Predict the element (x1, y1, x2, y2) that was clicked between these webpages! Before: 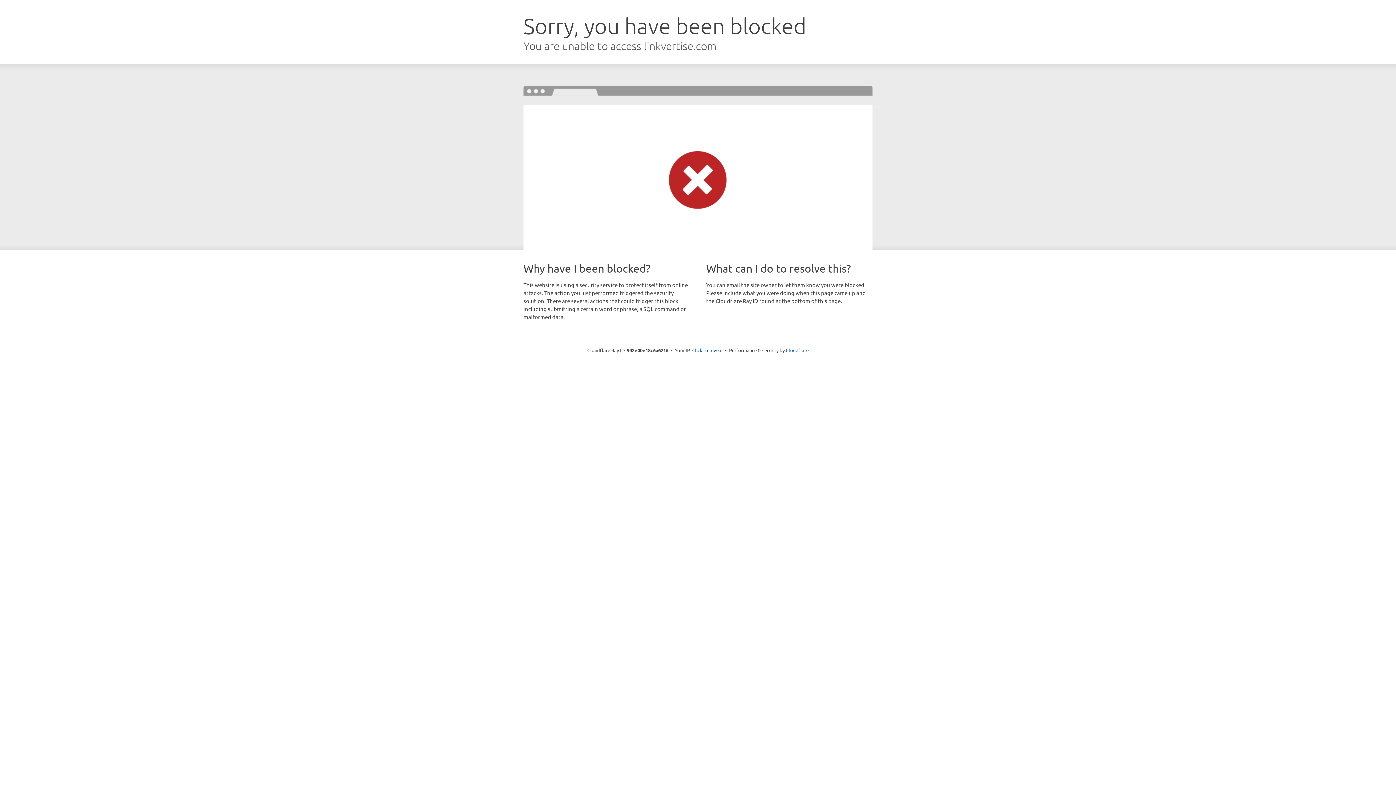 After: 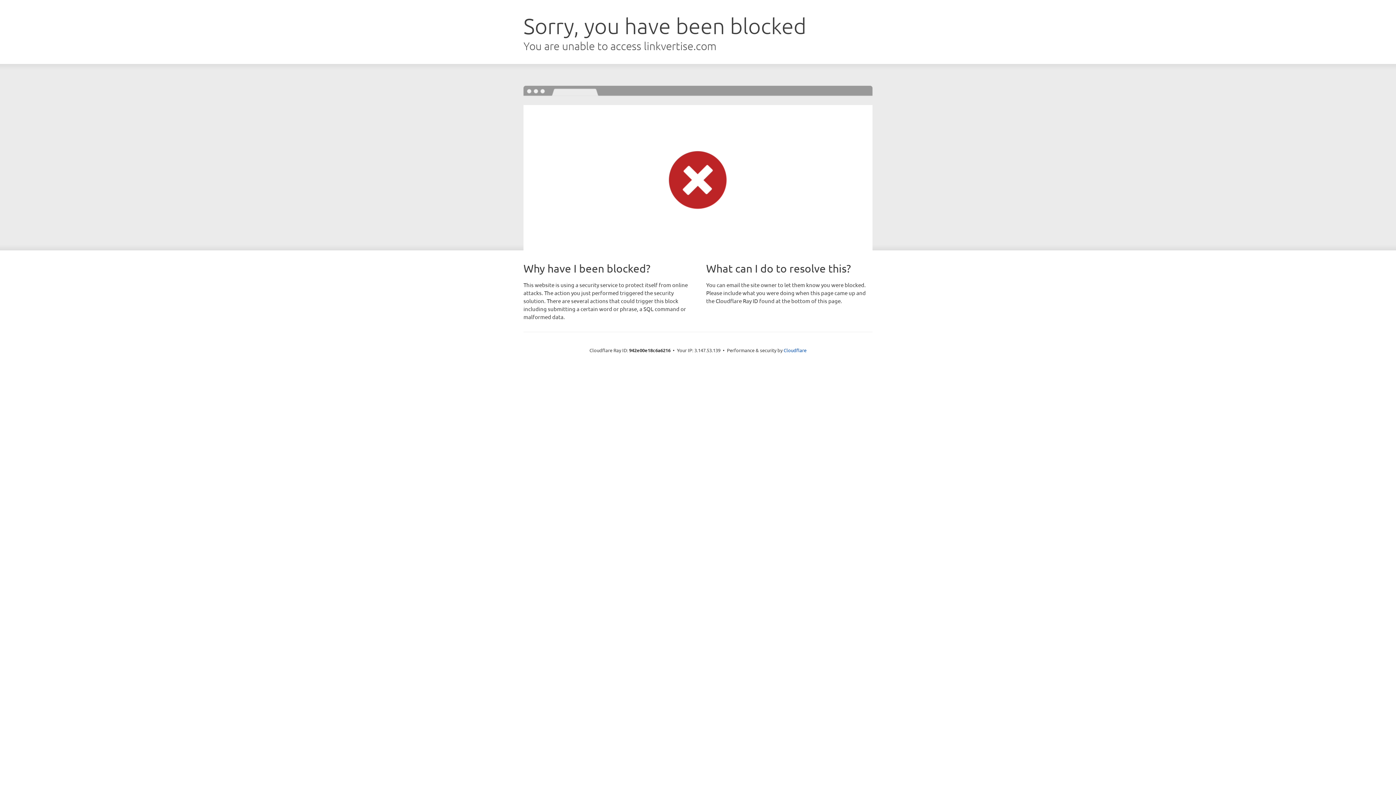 Action: label: Click to reveal bbox: (692, 346, 722, 353)